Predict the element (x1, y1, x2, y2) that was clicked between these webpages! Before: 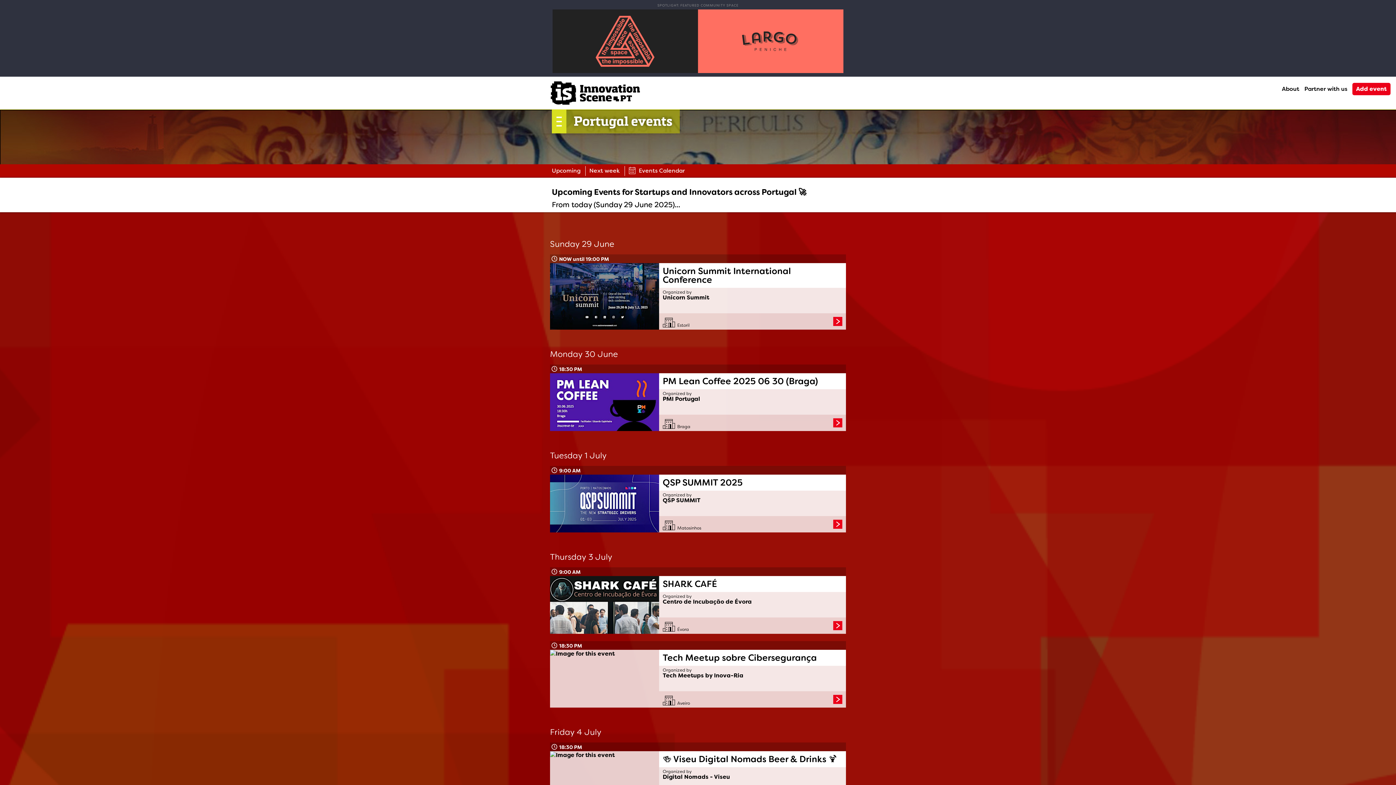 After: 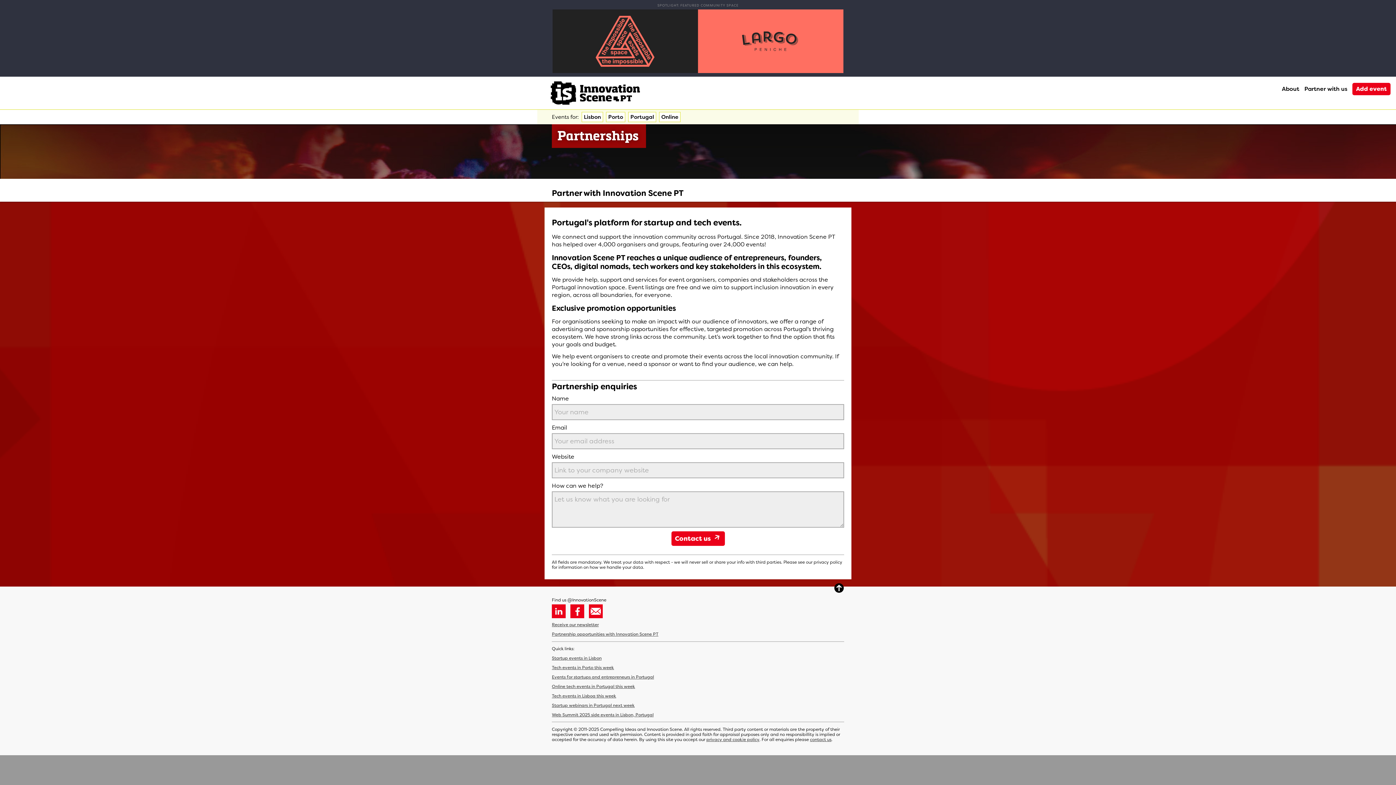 Action: label: Partner with us bbox: (1304, 81, 1347, 96)